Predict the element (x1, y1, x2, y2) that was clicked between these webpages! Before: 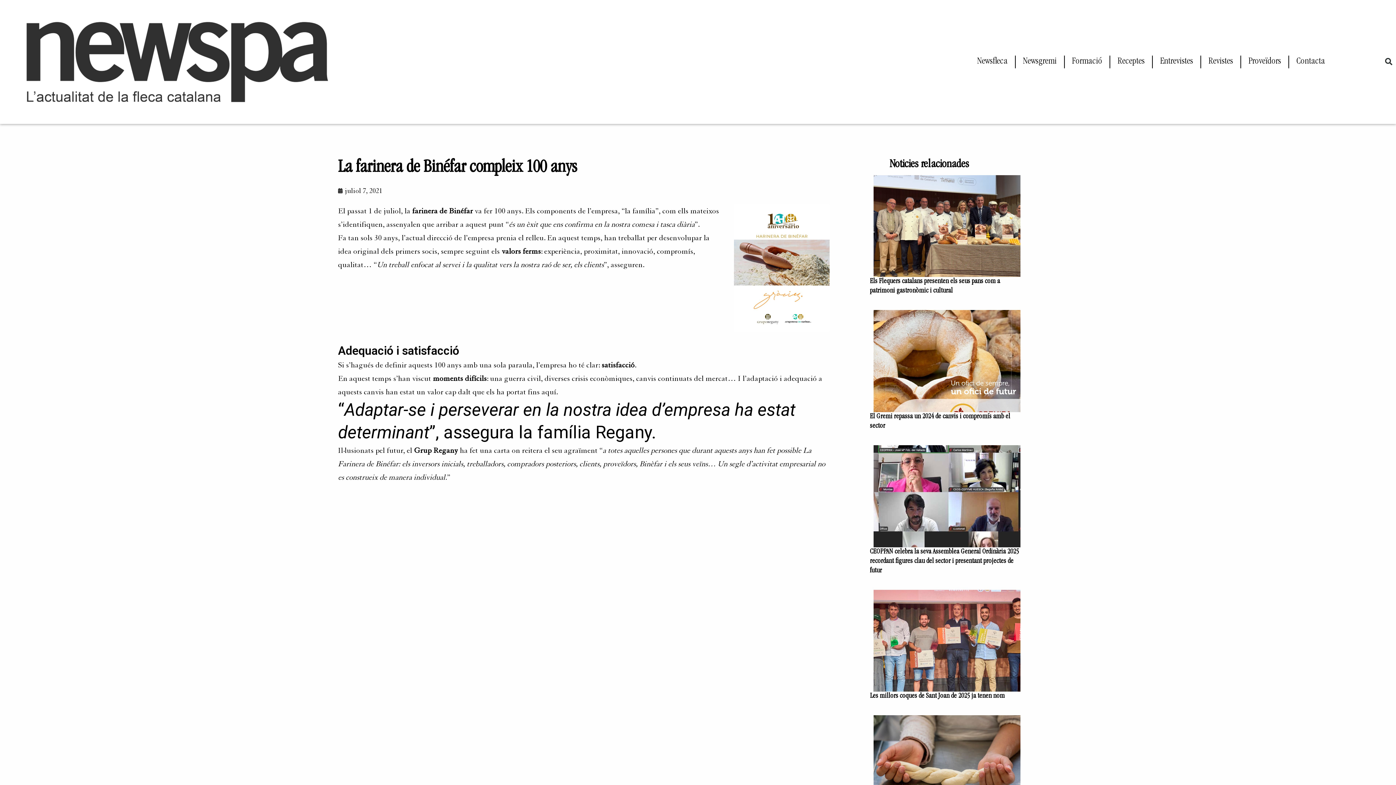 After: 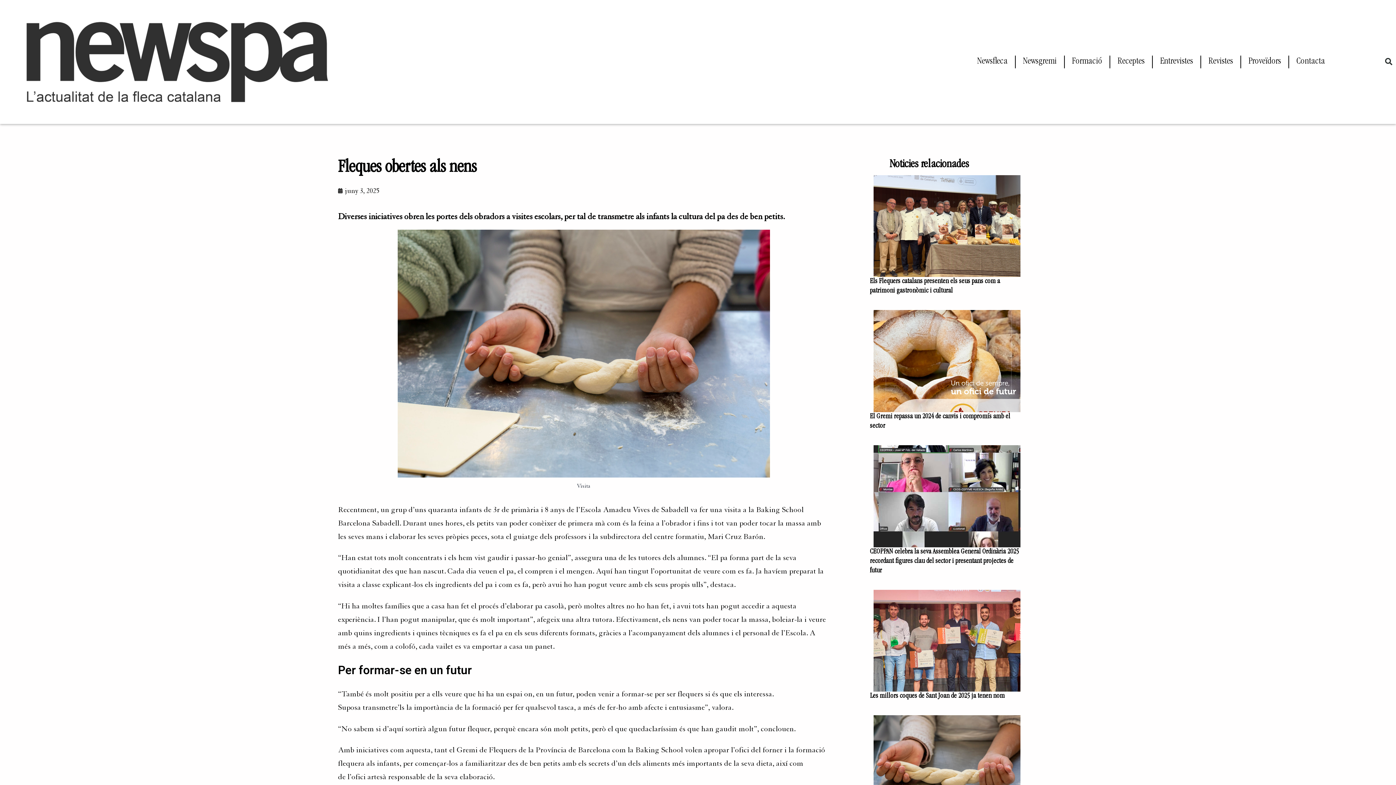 Action: bbox: (870, 715, 1024, 817)